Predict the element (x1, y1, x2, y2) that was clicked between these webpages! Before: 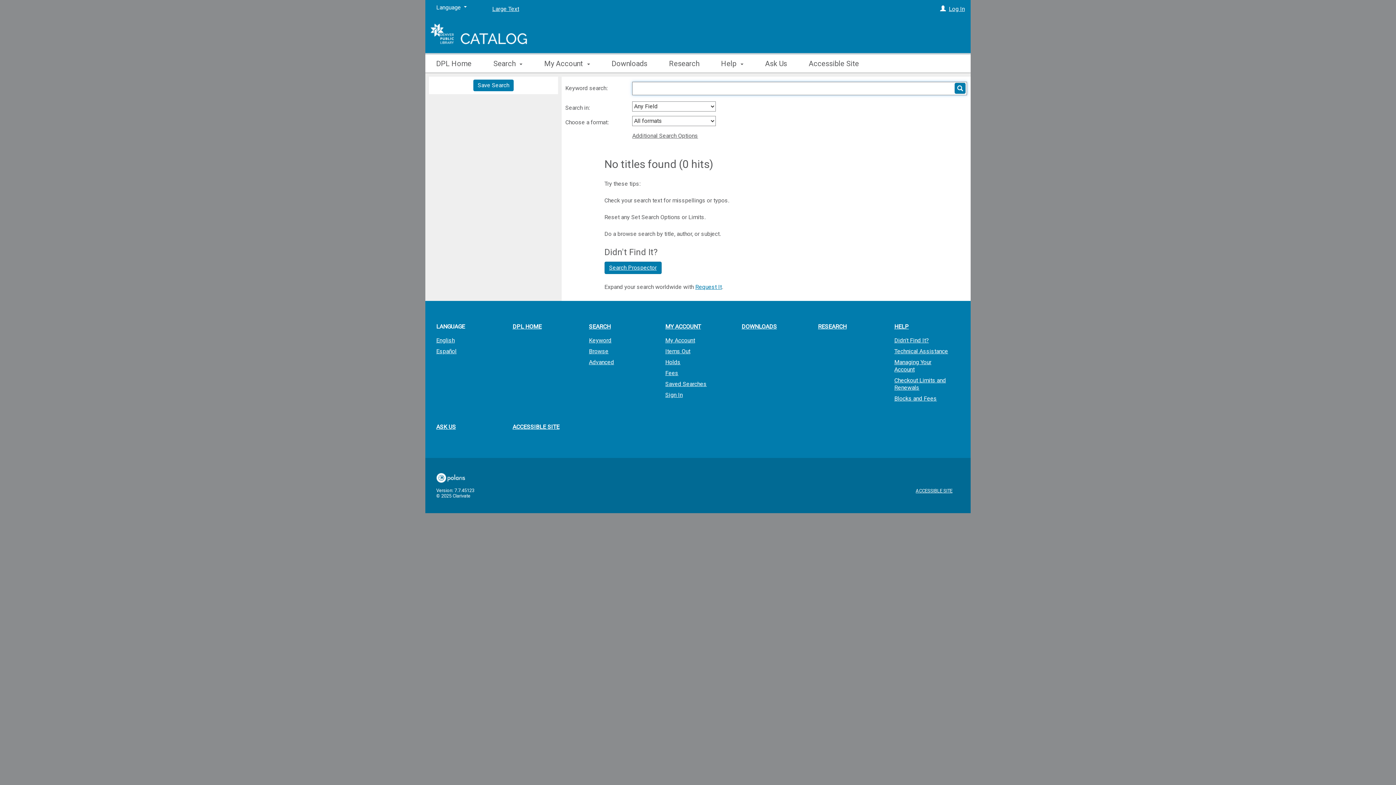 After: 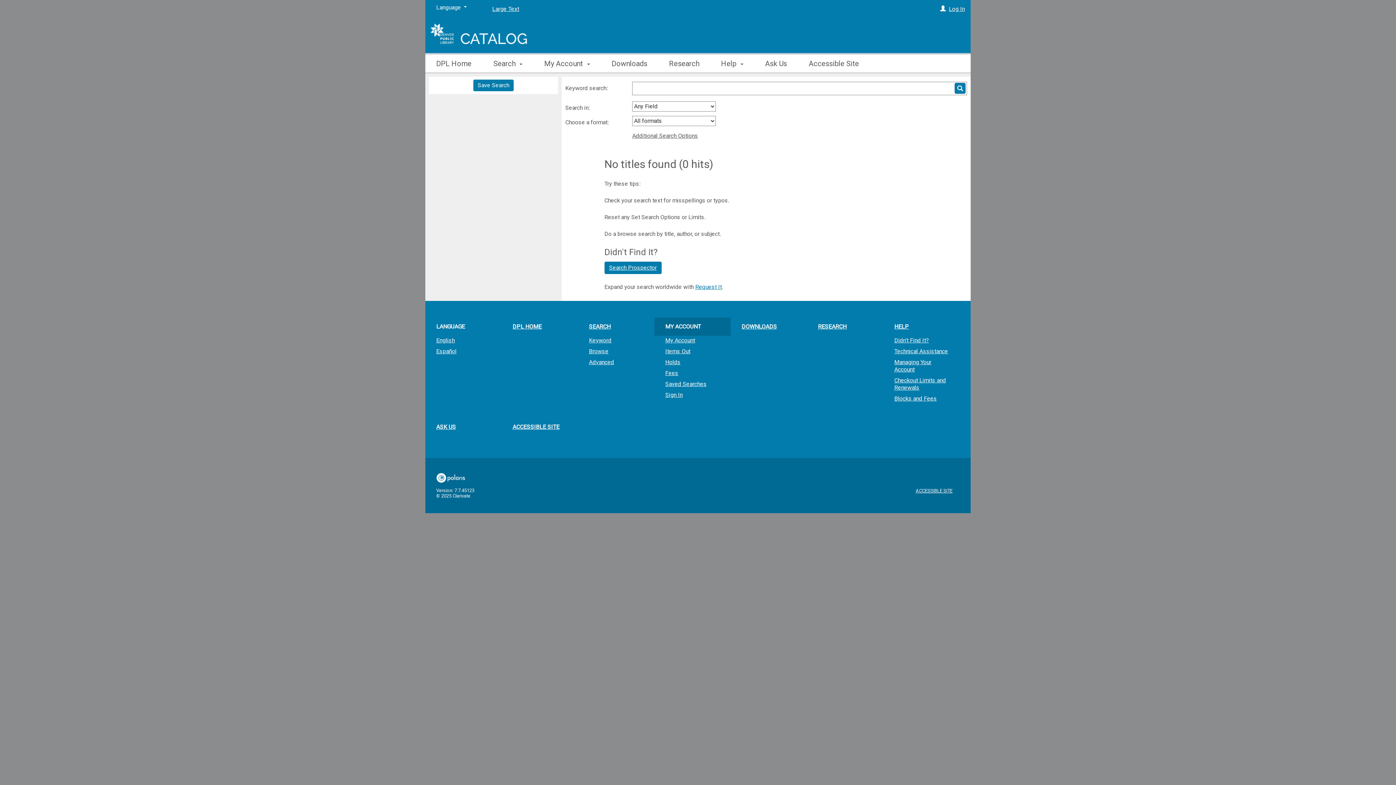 Action: bbox: (654, 317, 730, 335) label: MY ACCOUNT